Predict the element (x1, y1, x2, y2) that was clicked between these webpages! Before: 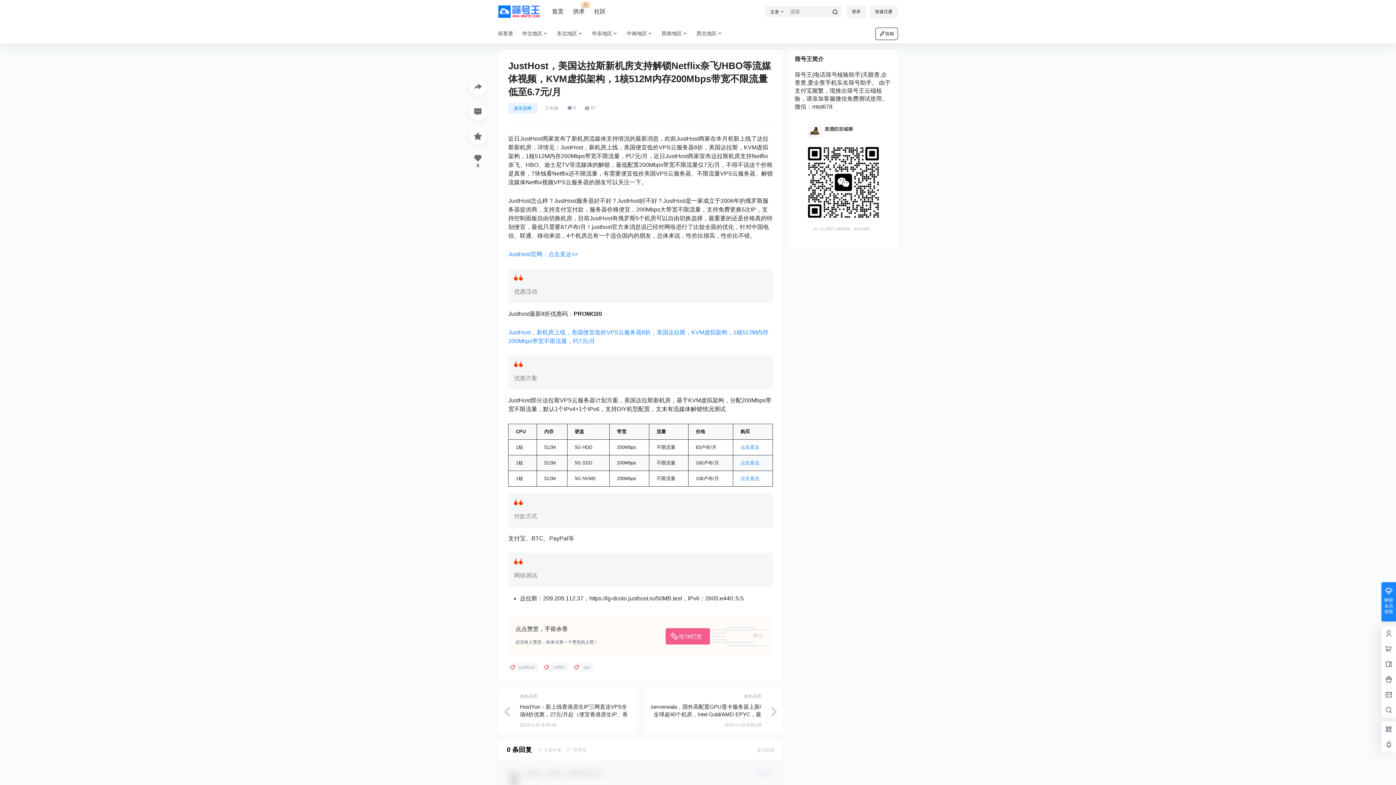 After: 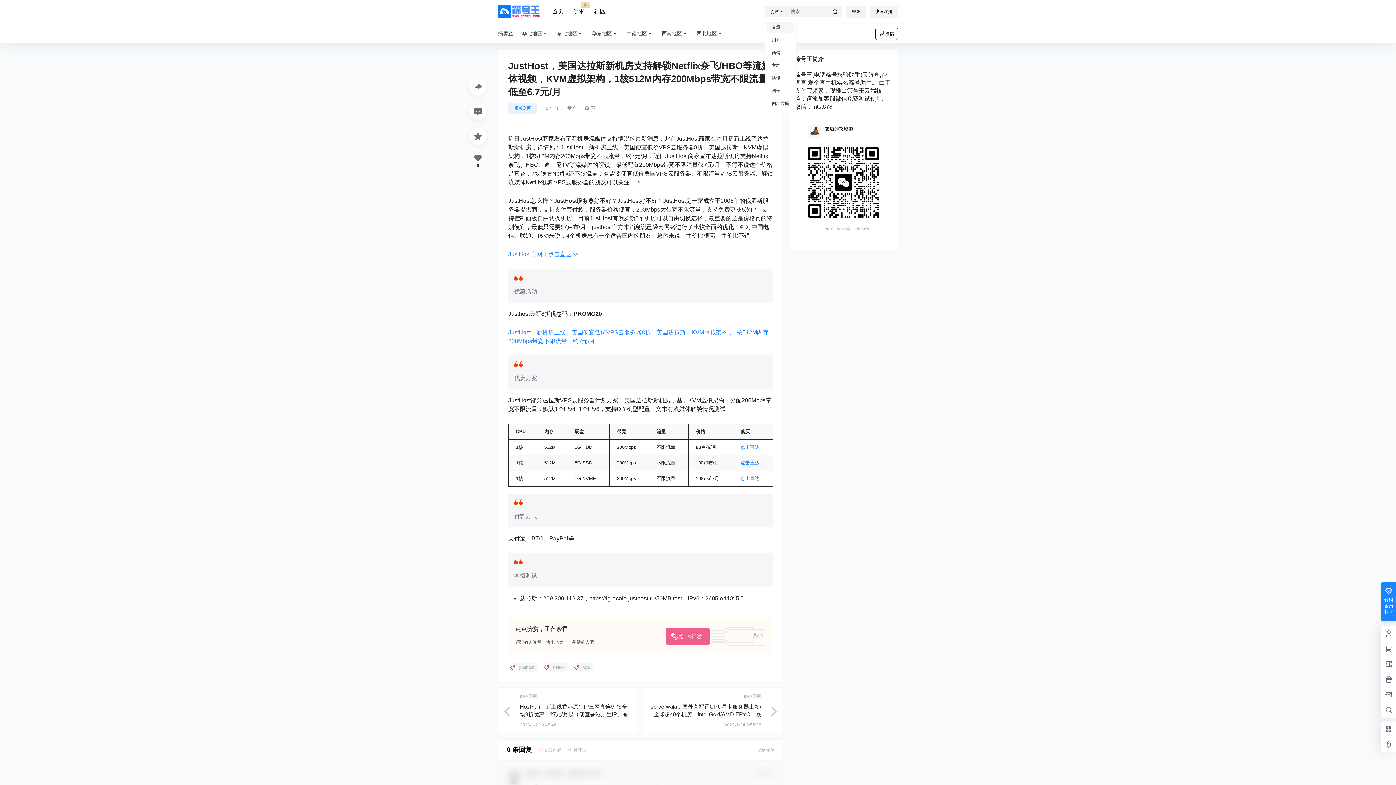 Action: bbox: (764, 8, 787, 15) label: 文章